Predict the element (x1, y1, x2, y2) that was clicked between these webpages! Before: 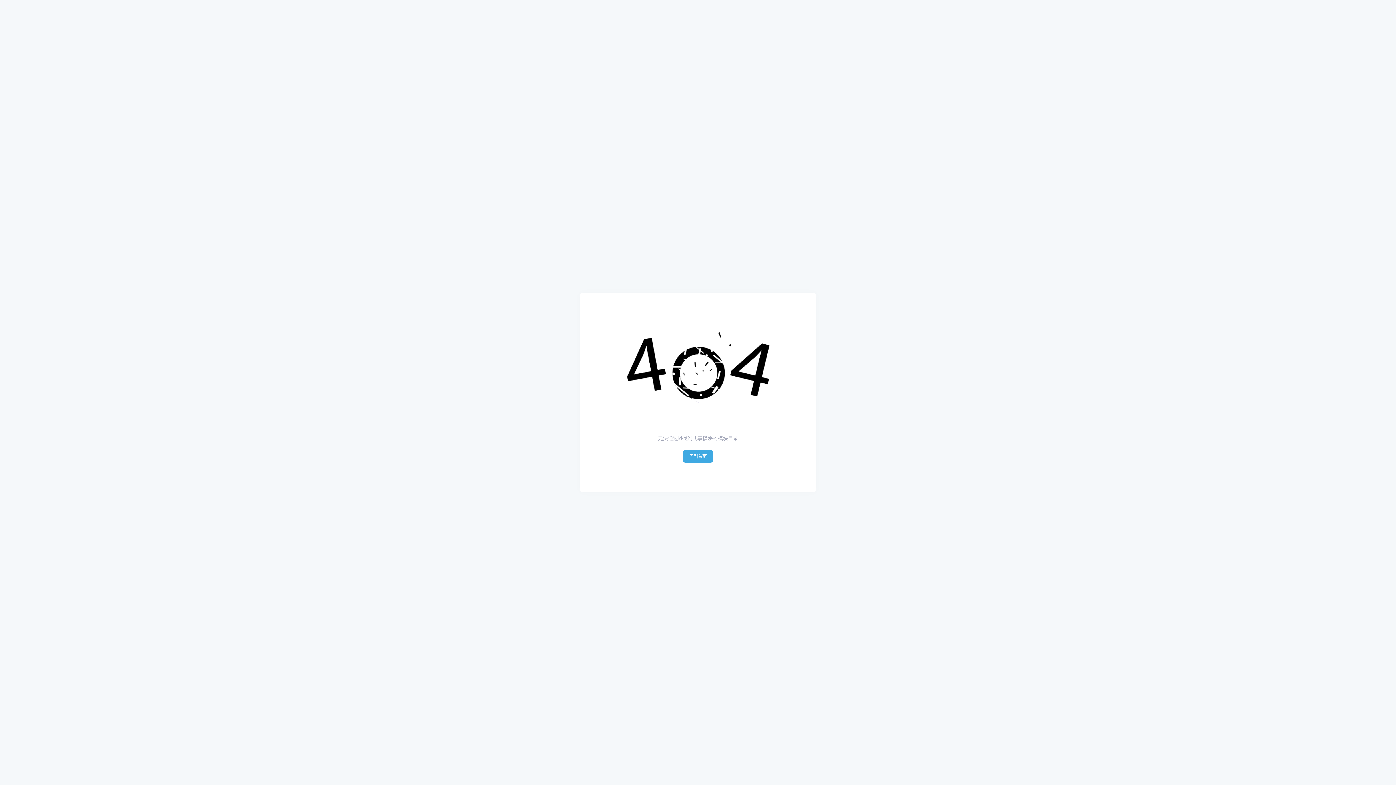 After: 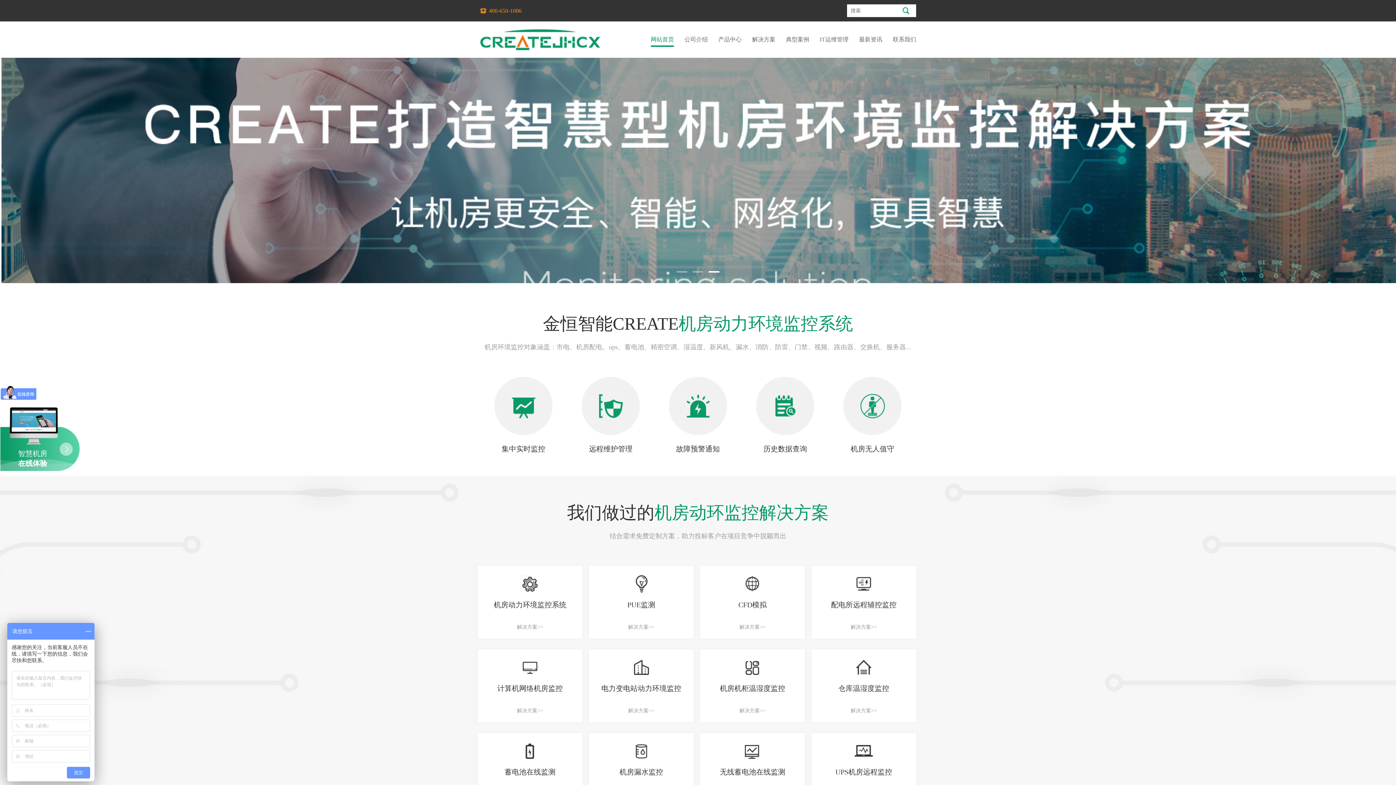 Action: label: 回到首页 bbox: (683, 450, 713, 463)